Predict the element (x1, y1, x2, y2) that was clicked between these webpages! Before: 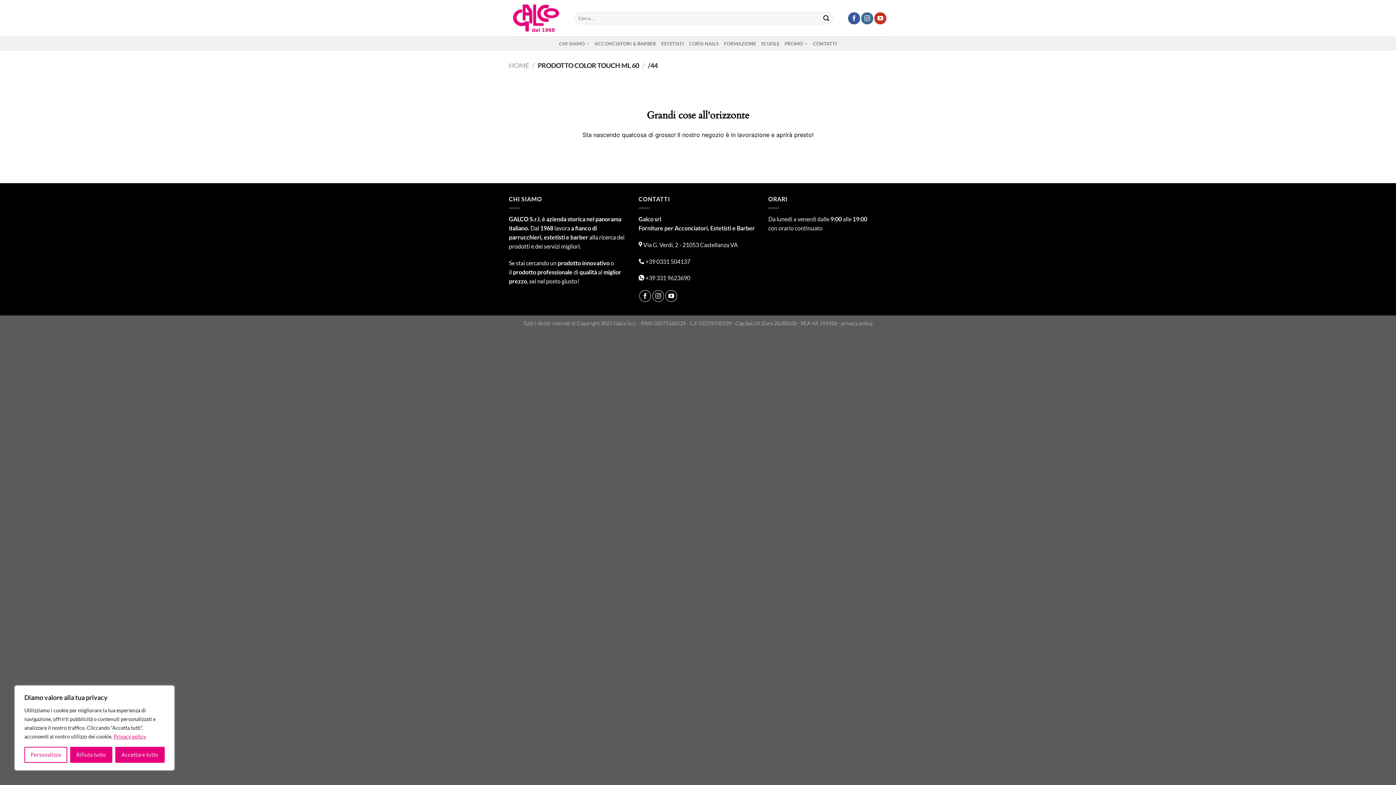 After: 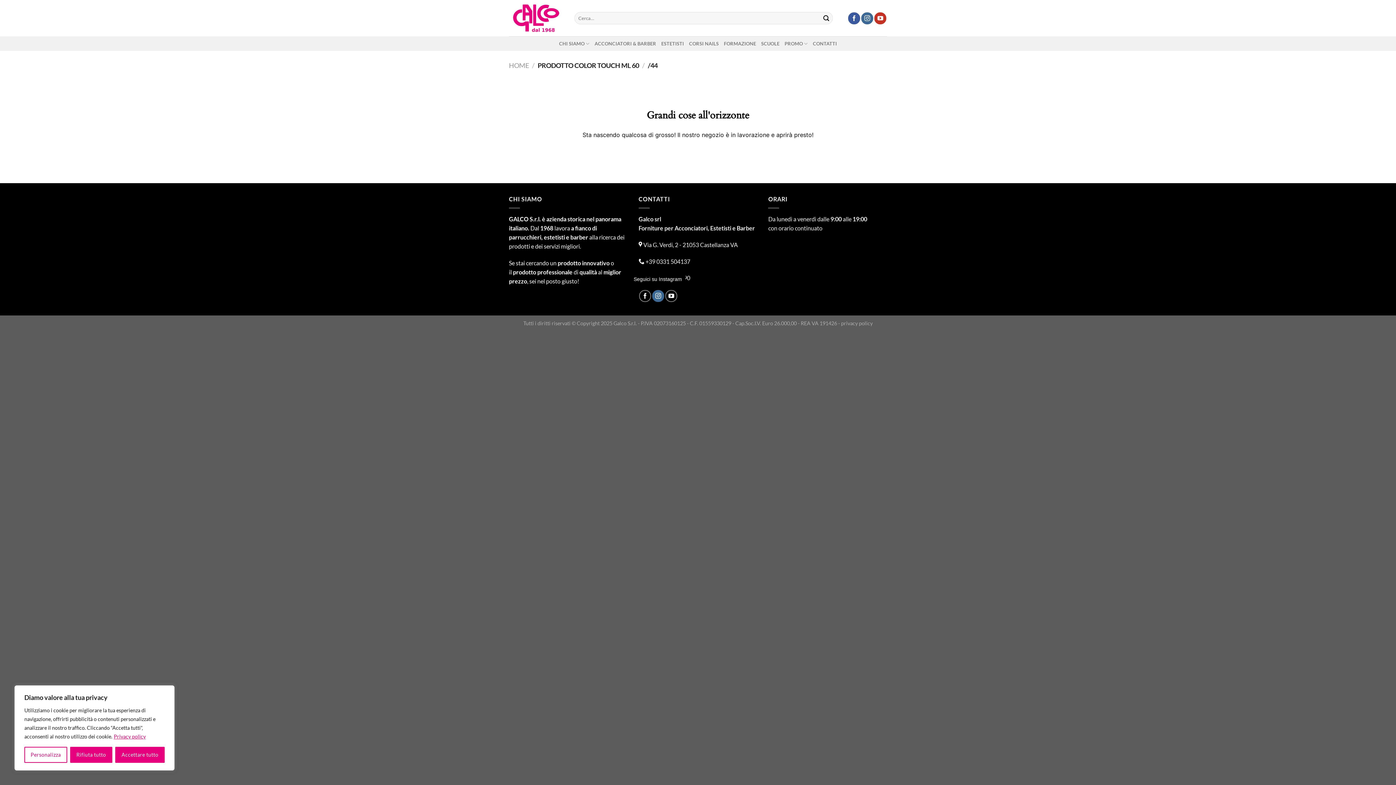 Action: bbox: (652, 290, 664, 302) label: Seguici su Instagram